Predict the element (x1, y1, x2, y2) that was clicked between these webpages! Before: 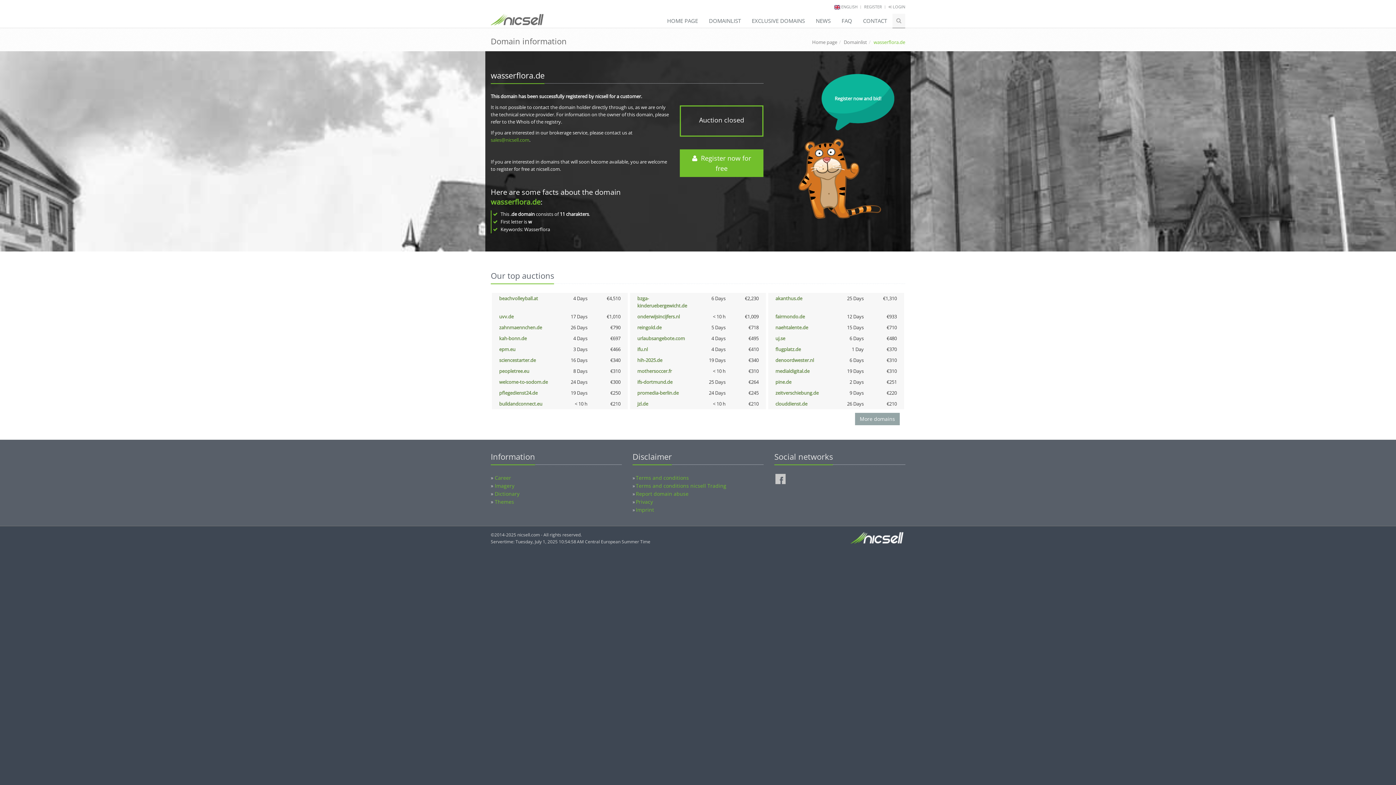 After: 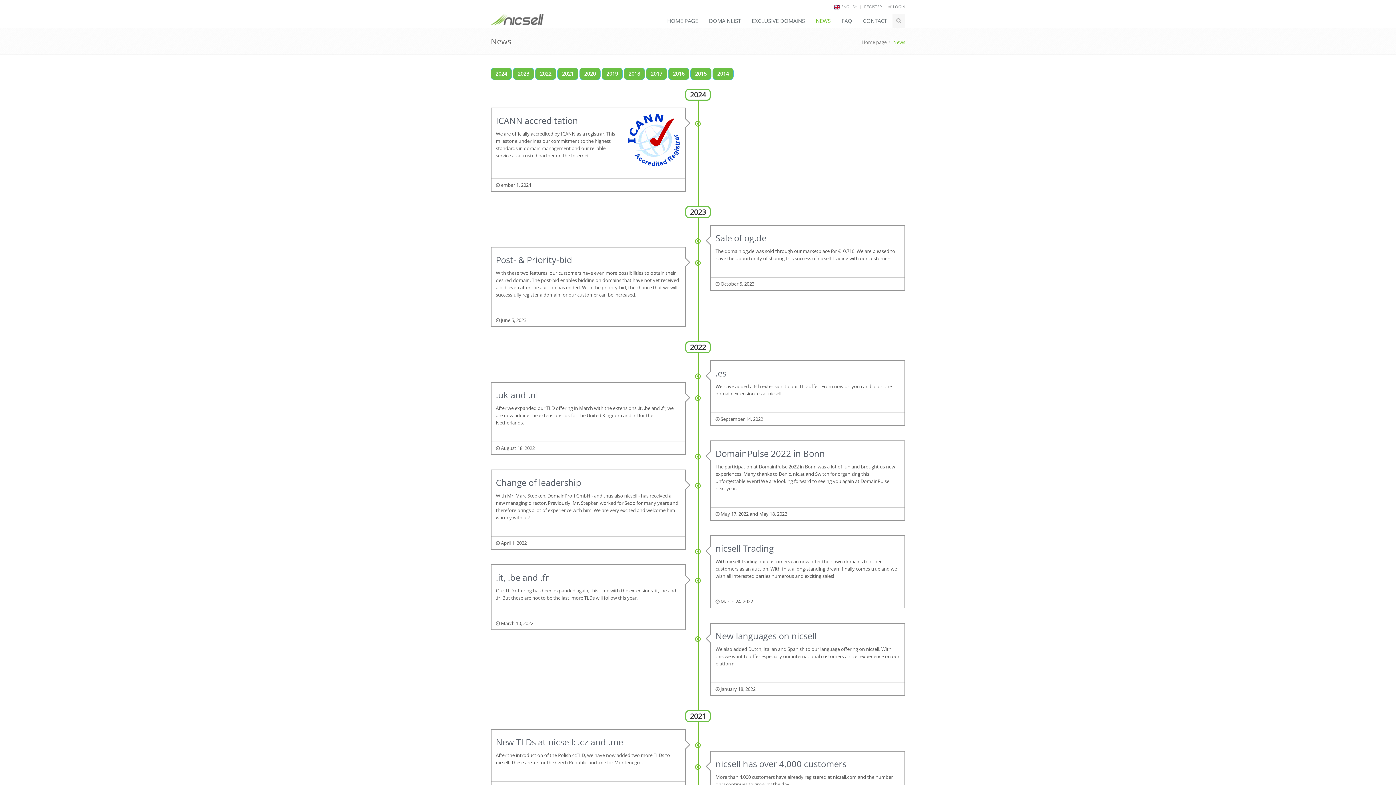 Action: bbox: (810, 13, 836, 28) label: NEWS